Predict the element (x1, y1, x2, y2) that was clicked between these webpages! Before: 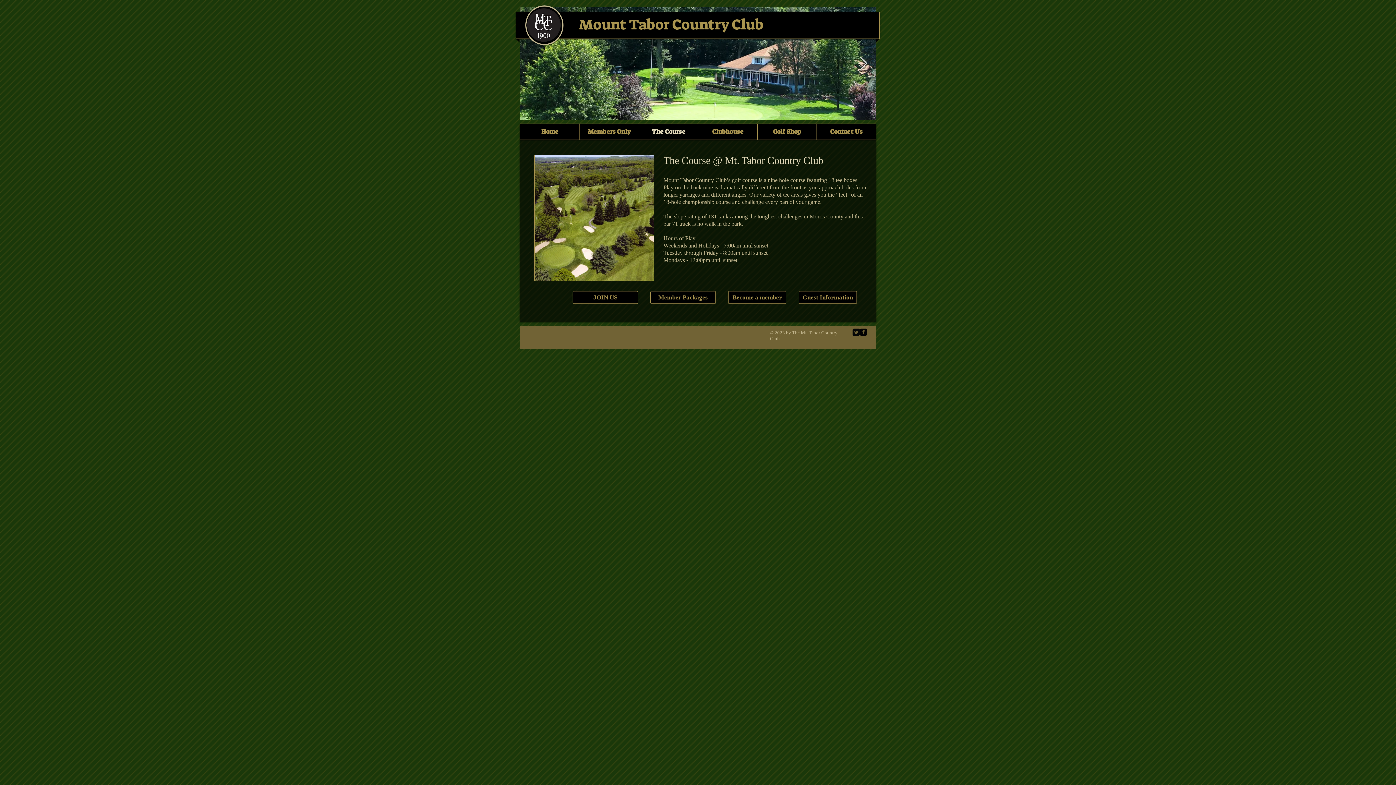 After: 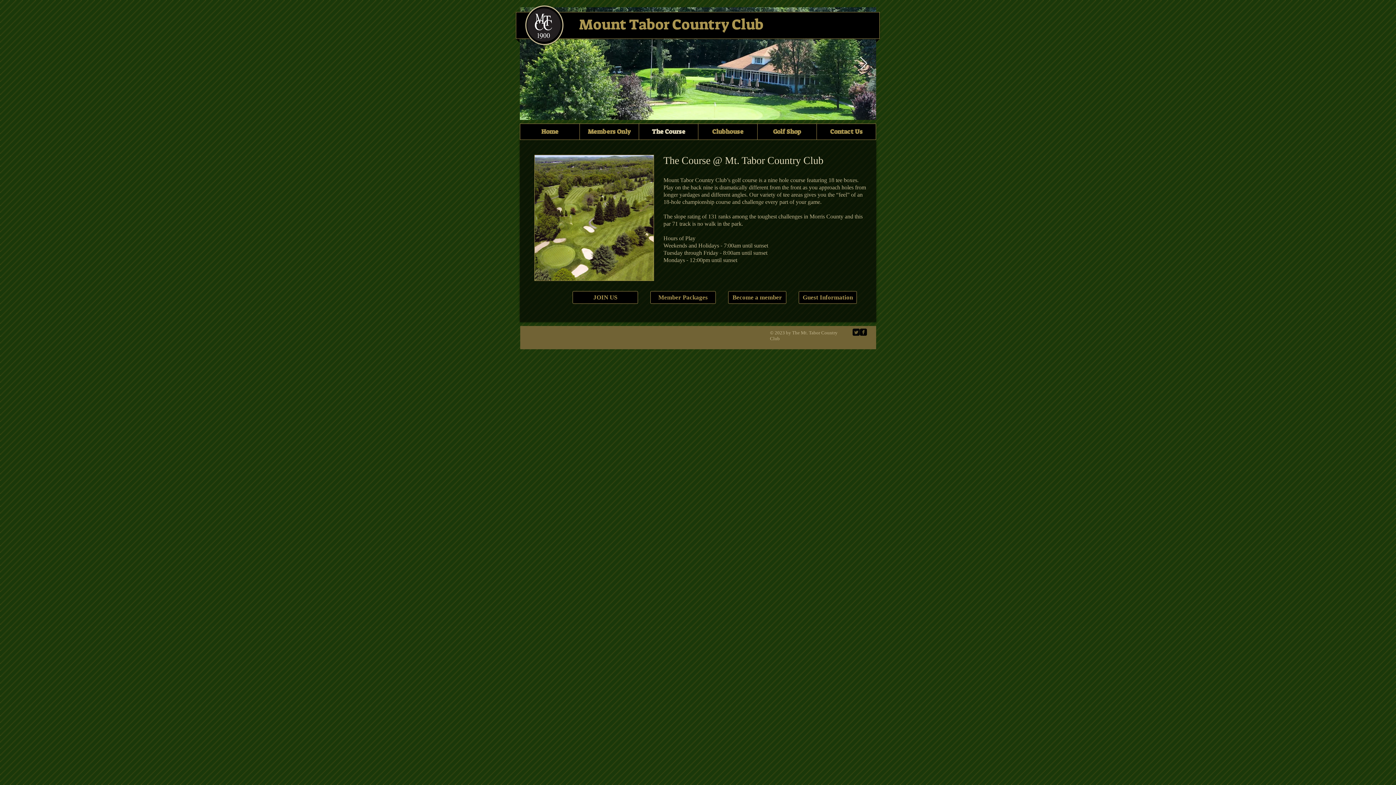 Action: bbox: (852, 328, 860, 336) label: Twitter Square